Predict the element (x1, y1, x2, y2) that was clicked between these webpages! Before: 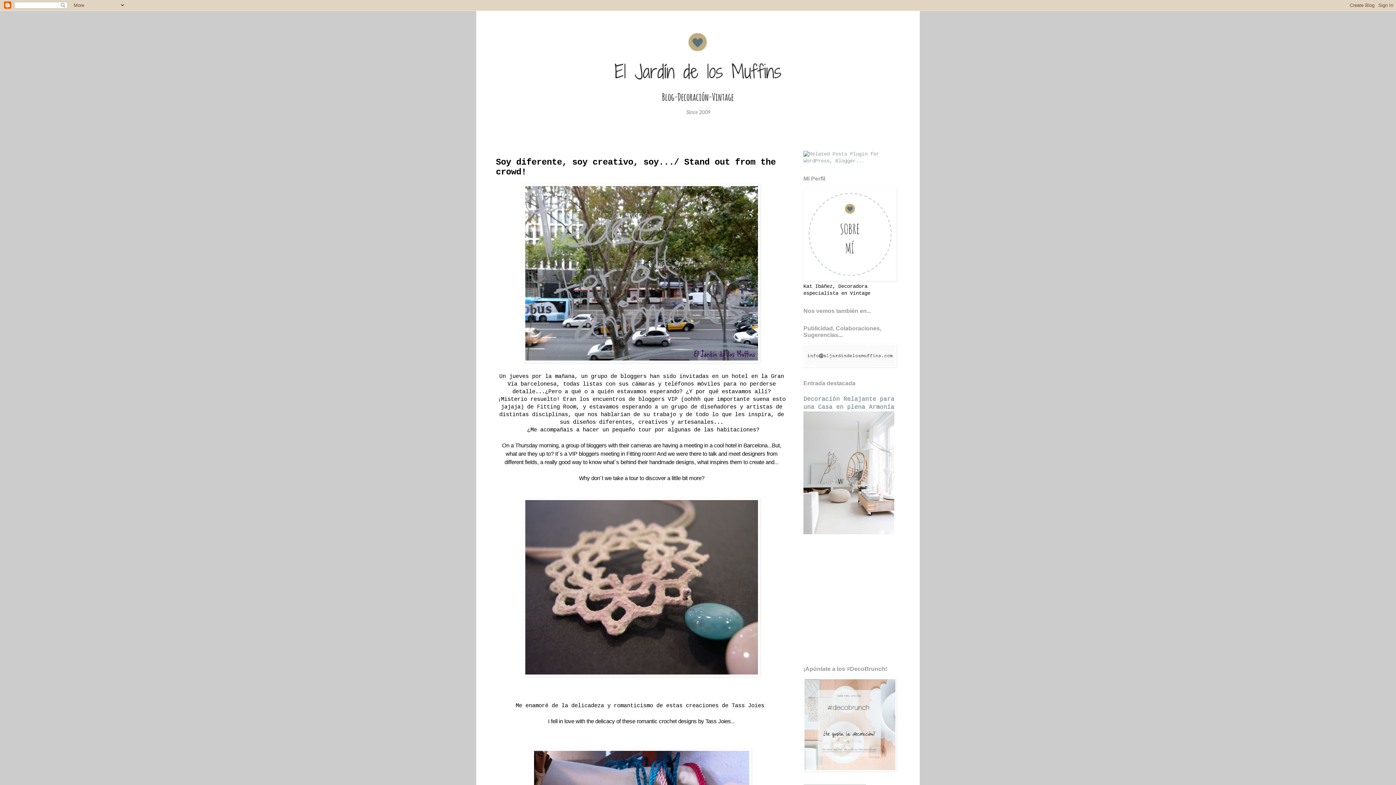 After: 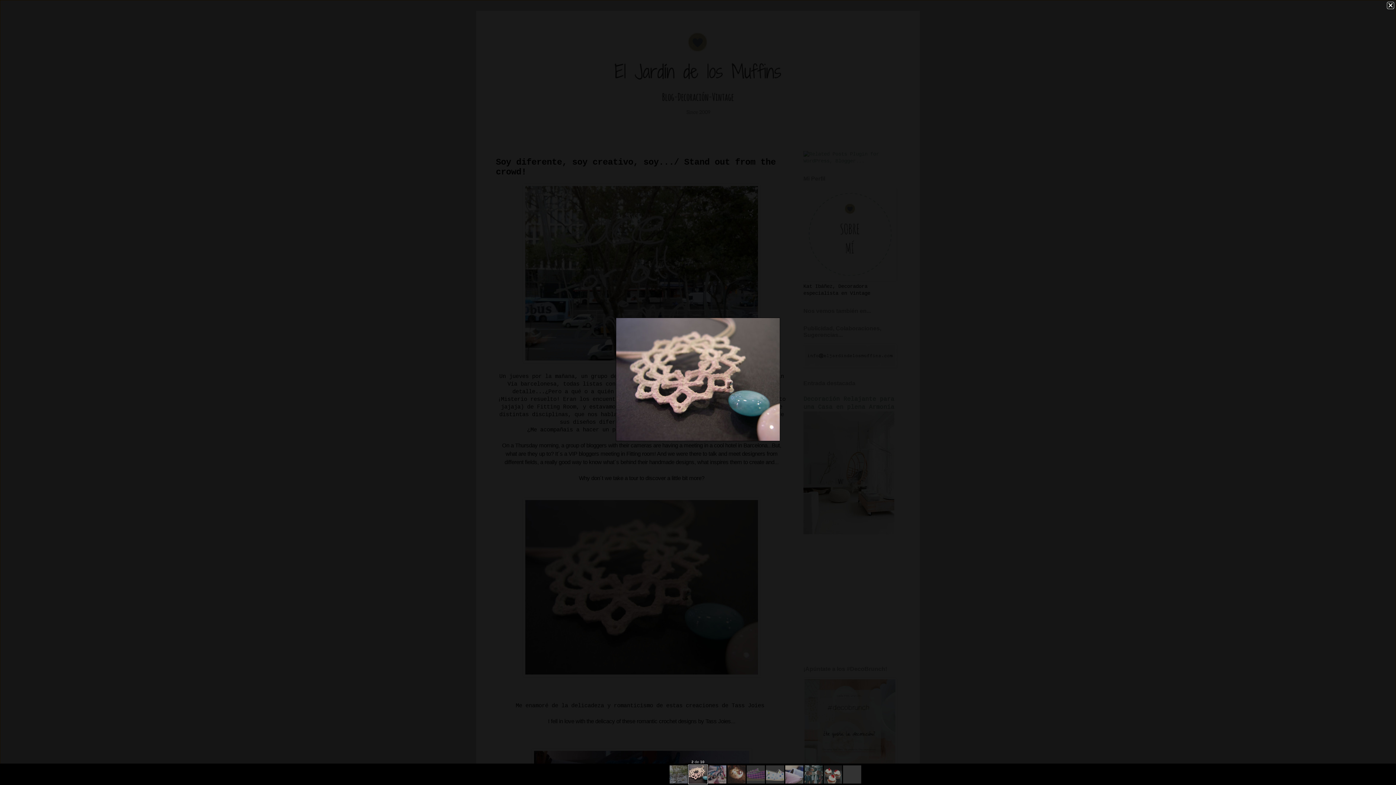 Action: bbox: (523, 672, 760, 678)